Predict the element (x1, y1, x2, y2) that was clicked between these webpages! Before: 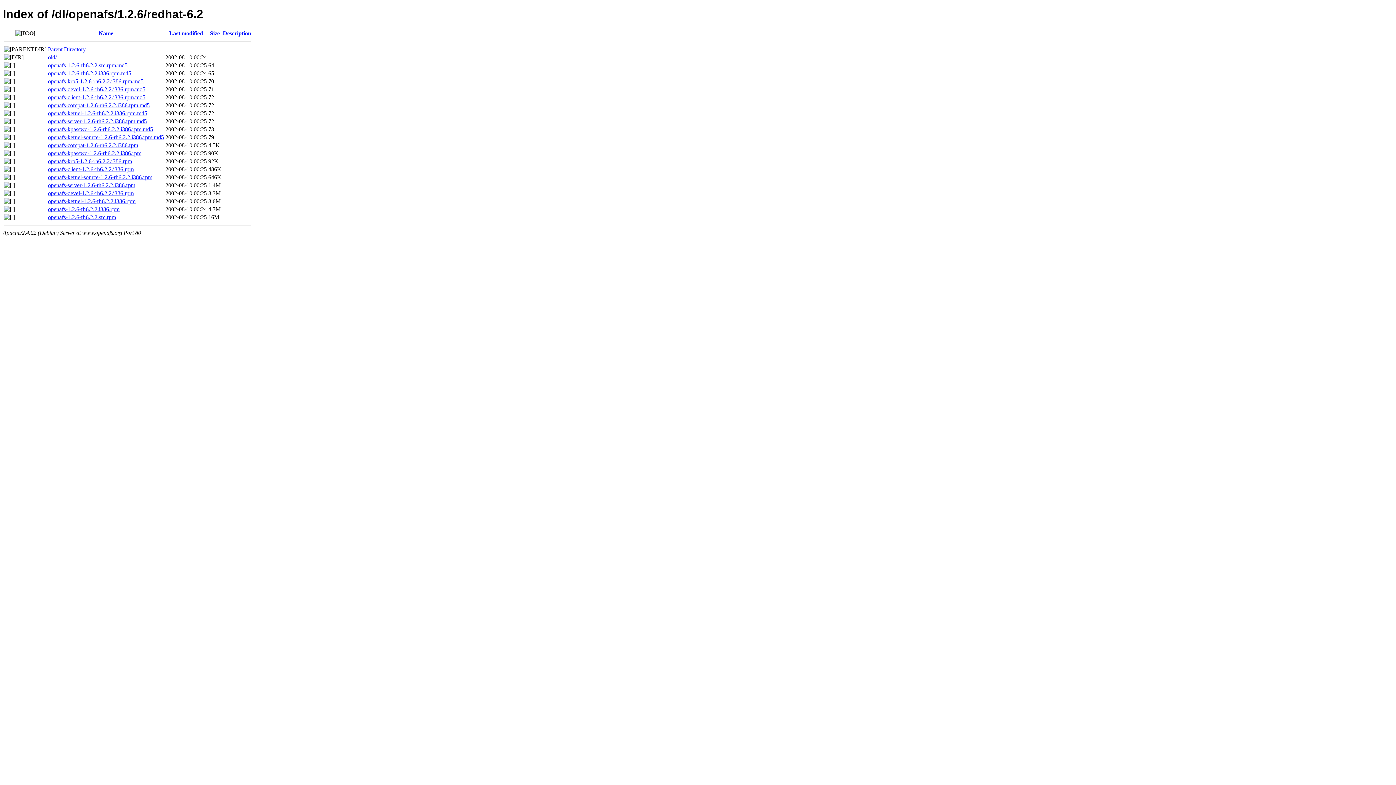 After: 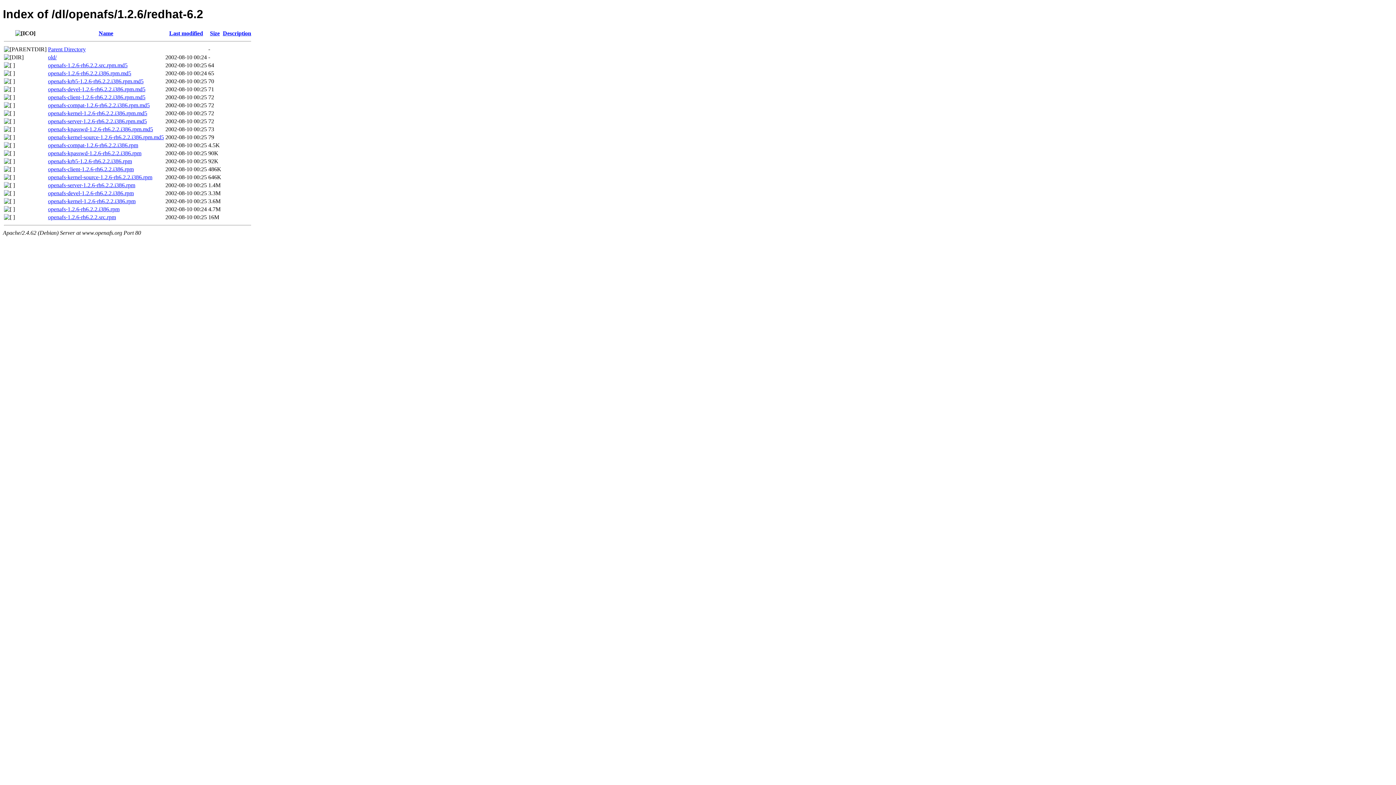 Action: label: openafs-1.2.6-rh6.2.2.src.rpm bbox: (48, 214, 116, 220)